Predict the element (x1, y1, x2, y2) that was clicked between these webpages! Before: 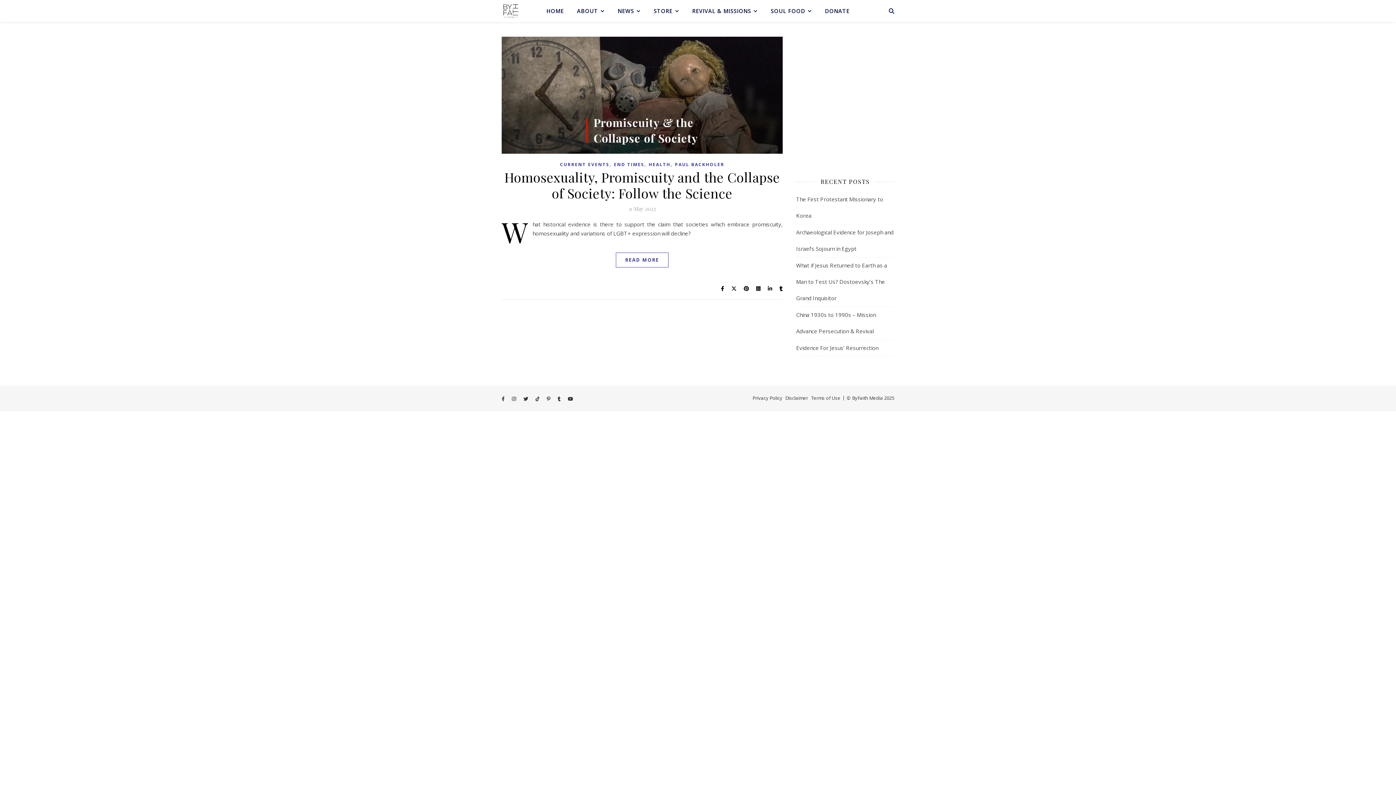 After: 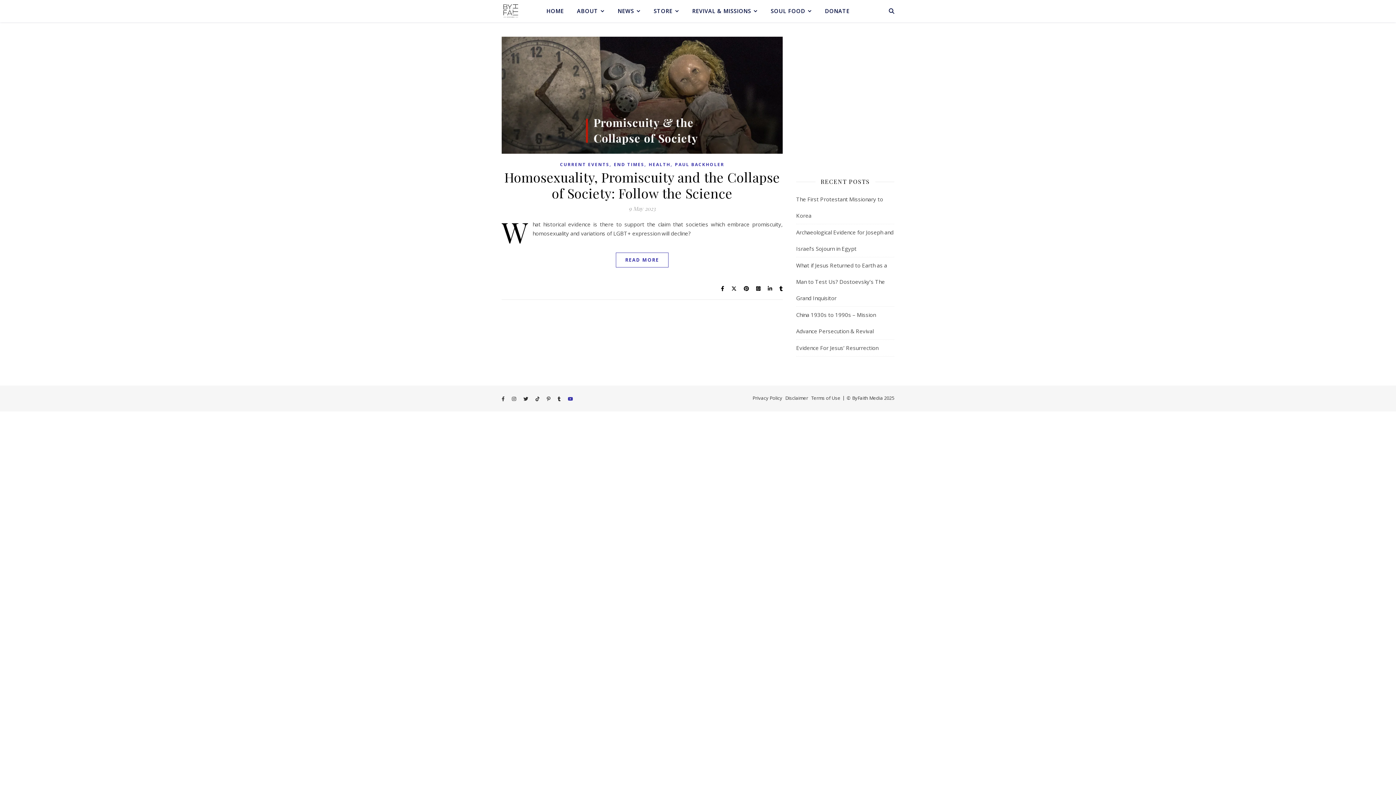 Action: bbox: (567, 395, 573, 402) label: youtube